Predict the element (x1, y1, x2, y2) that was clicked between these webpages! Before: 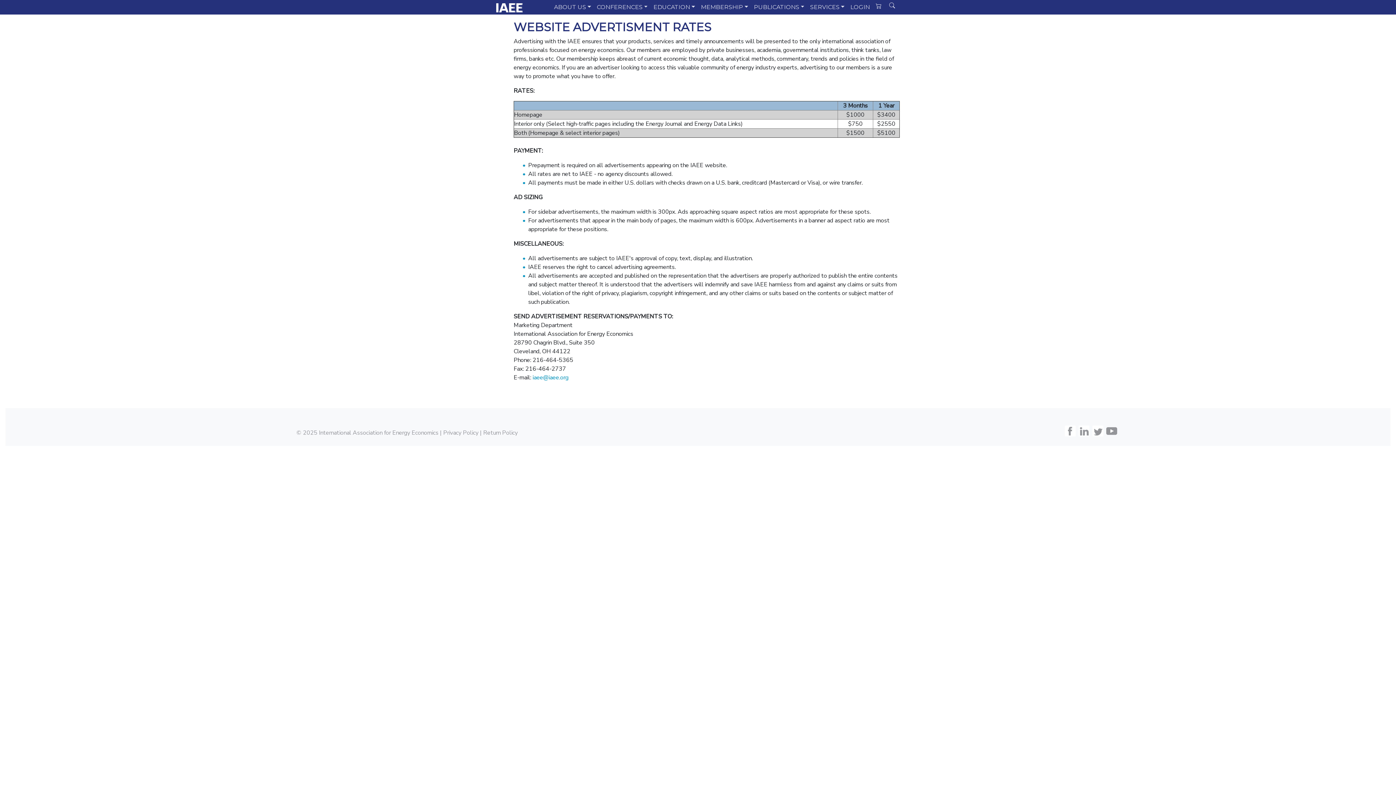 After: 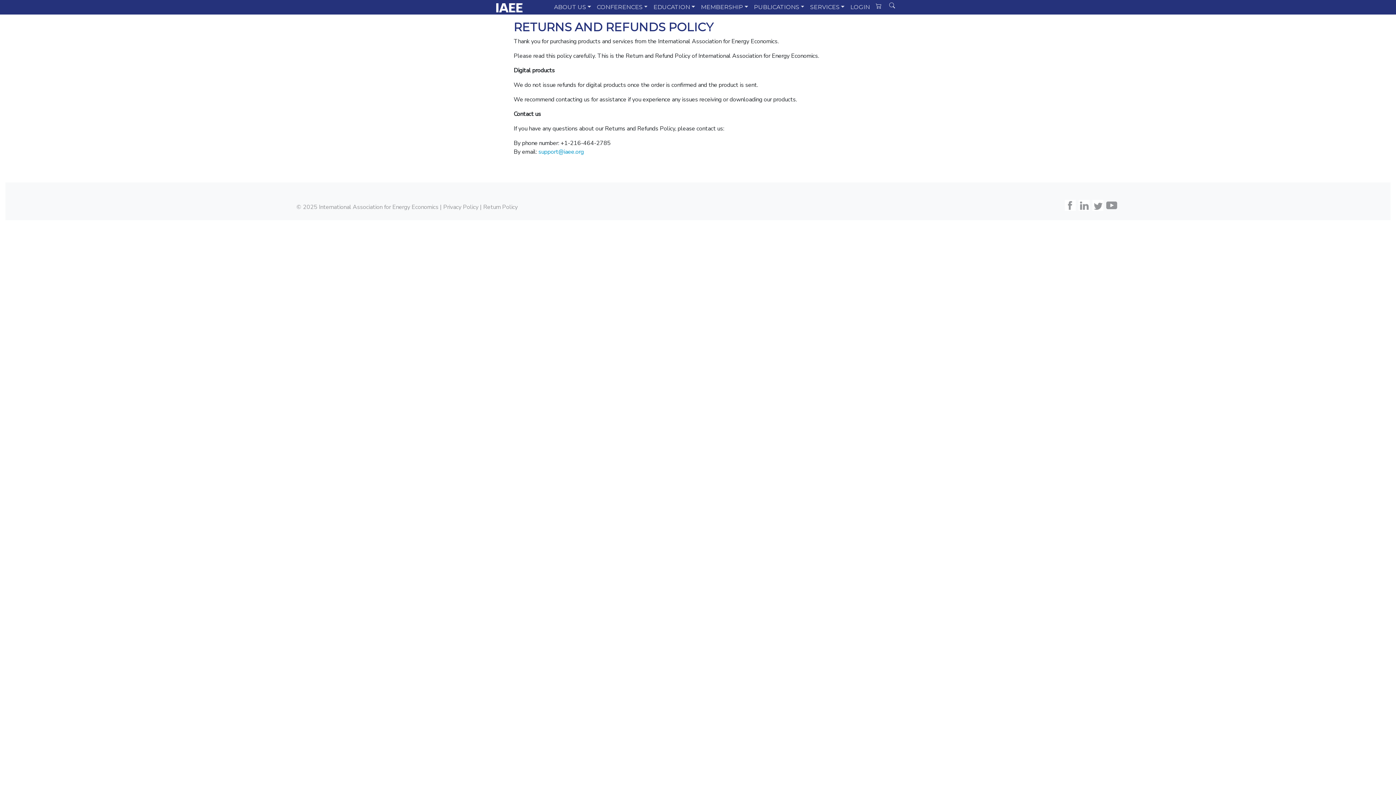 Action: label: Return Policy bbox: (483, 429, 517, 437)